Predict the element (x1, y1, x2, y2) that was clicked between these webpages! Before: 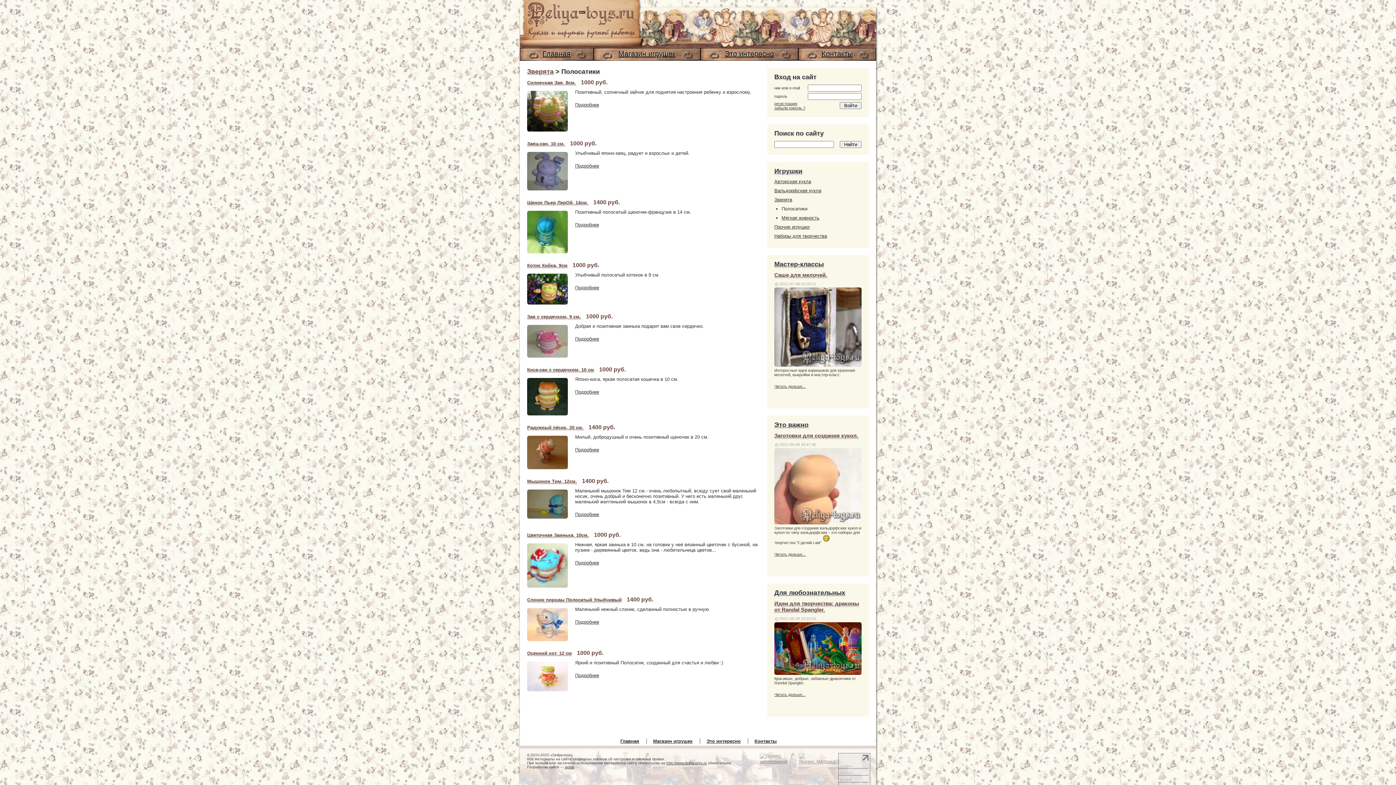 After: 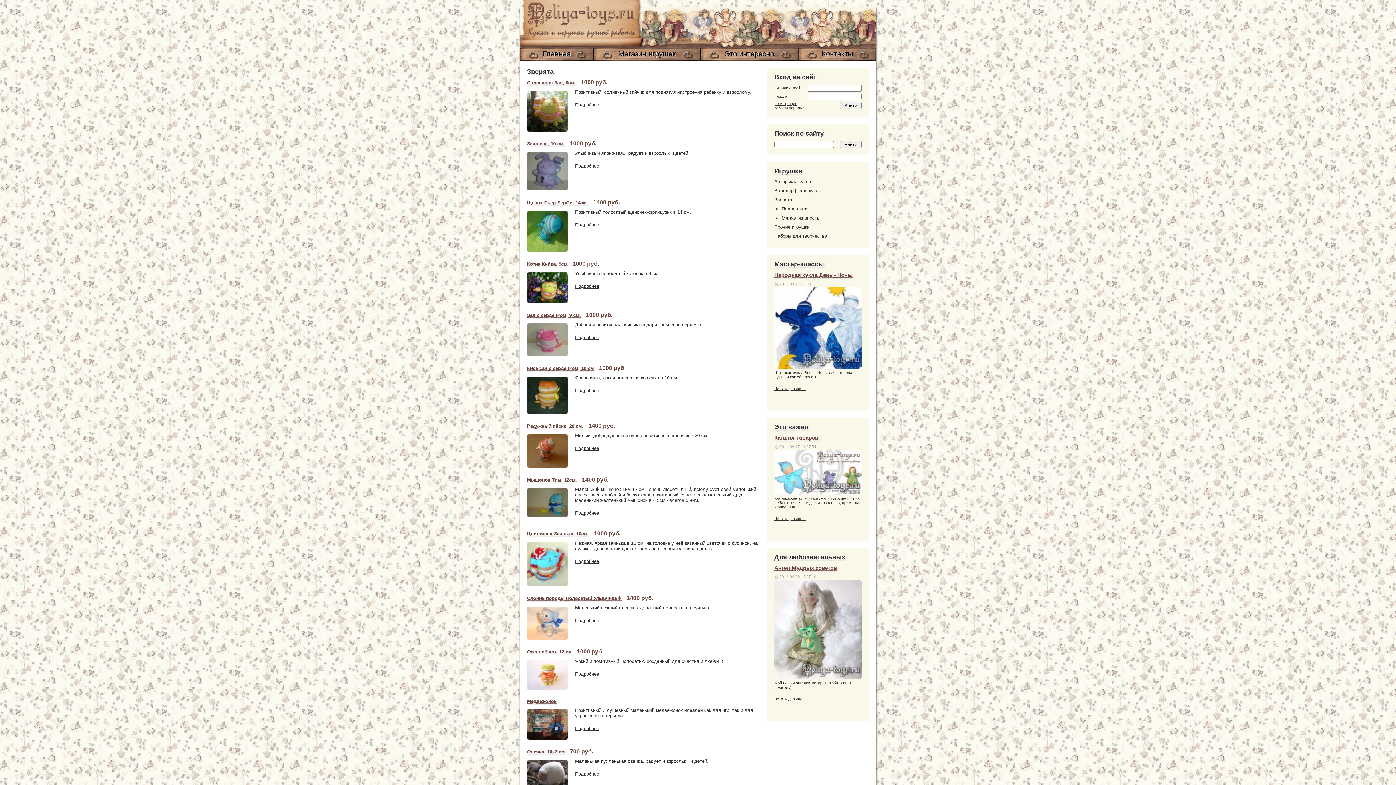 Action: bbox: (527, 68, 553, 75) label: Зверята